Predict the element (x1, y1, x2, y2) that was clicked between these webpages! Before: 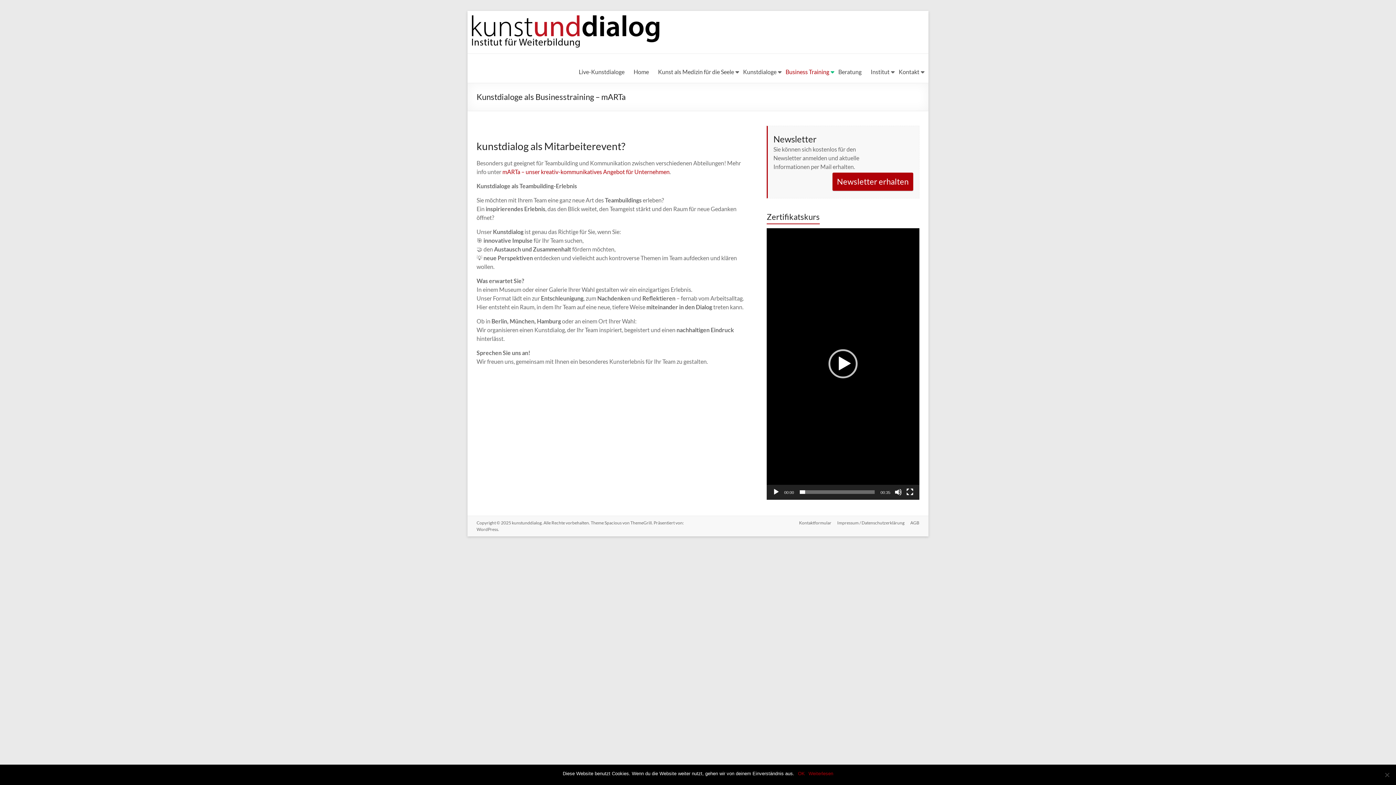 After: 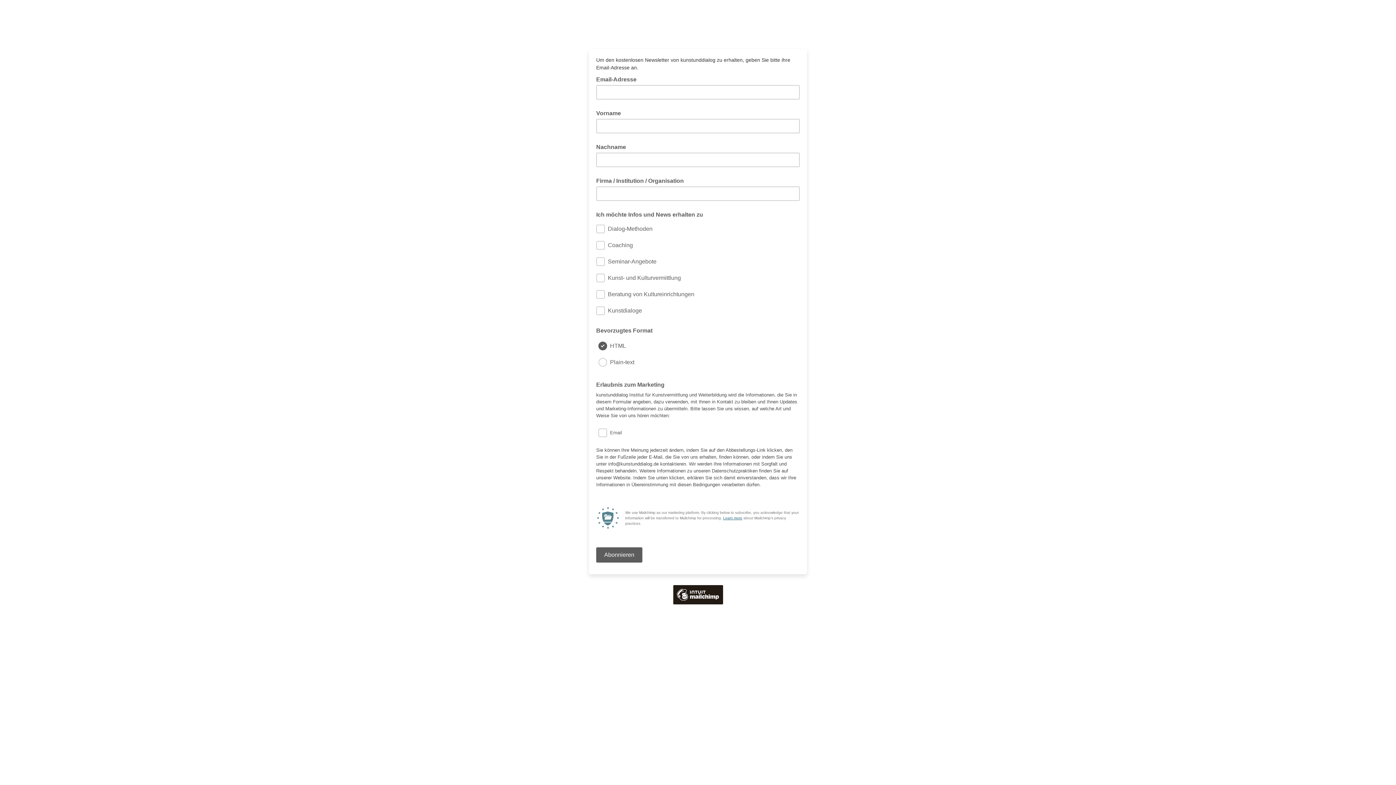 Action: bbox: (832, 172, 913, 190) label: Newsletter erhalten